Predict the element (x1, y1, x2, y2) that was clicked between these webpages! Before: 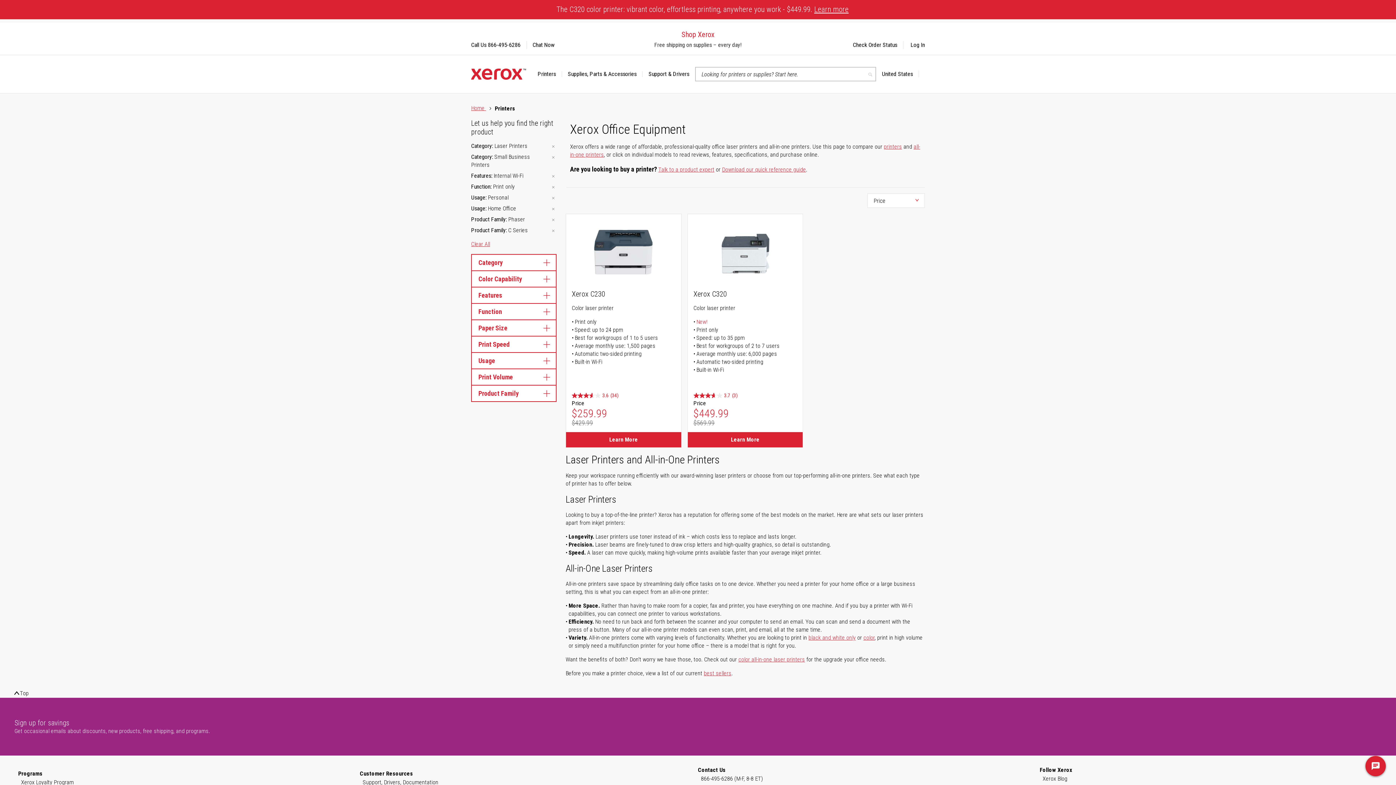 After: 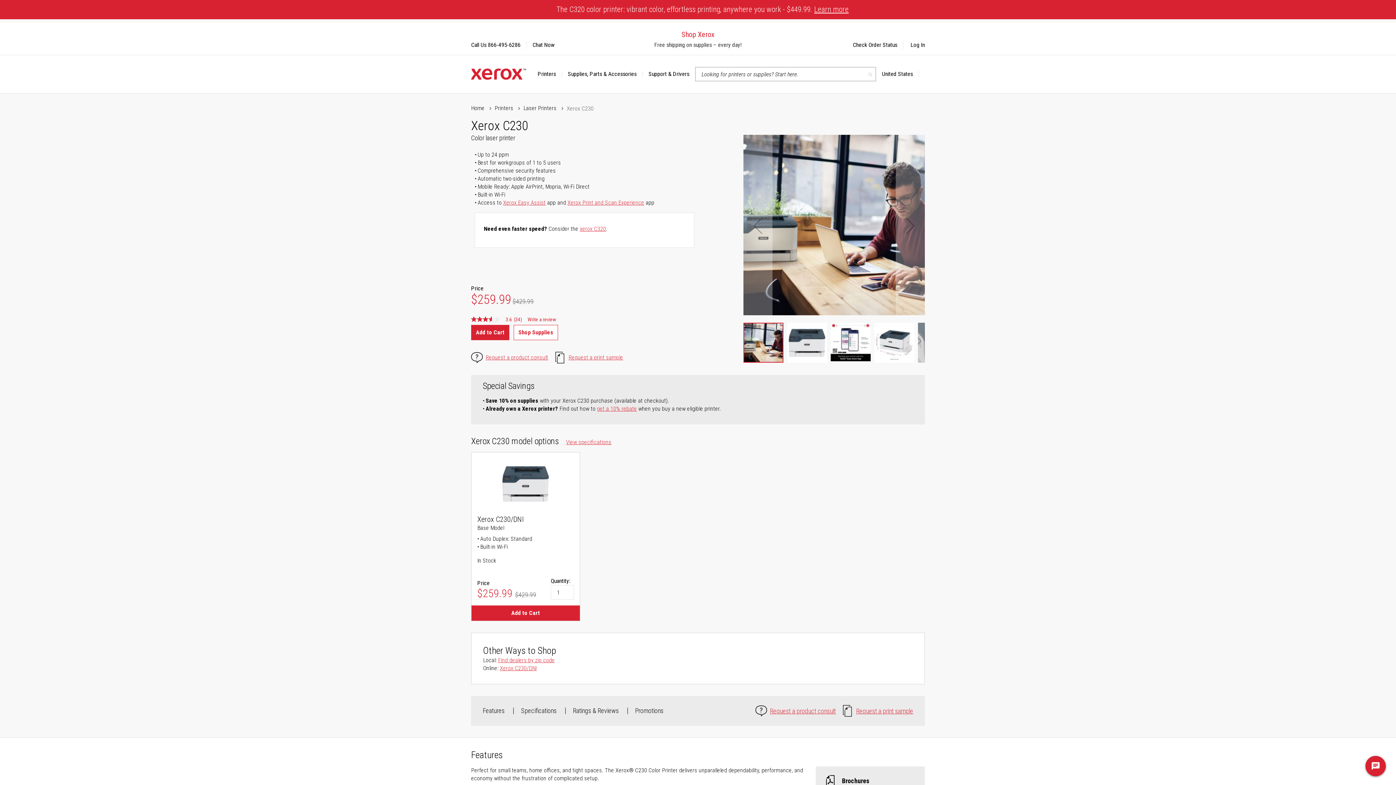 Action: label: 3.6 out of 5 stars. 34 reviews  bbox: (572, 391, 618, 399)